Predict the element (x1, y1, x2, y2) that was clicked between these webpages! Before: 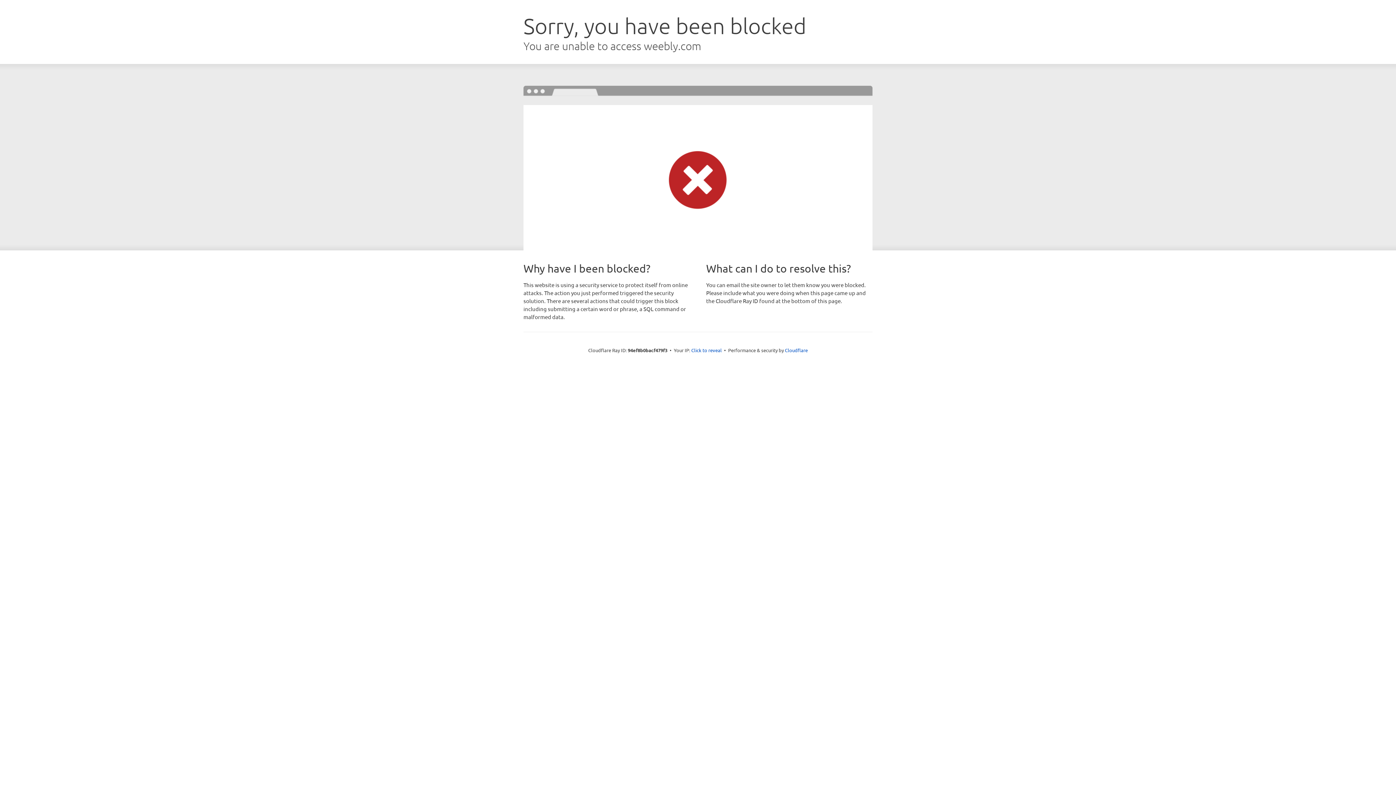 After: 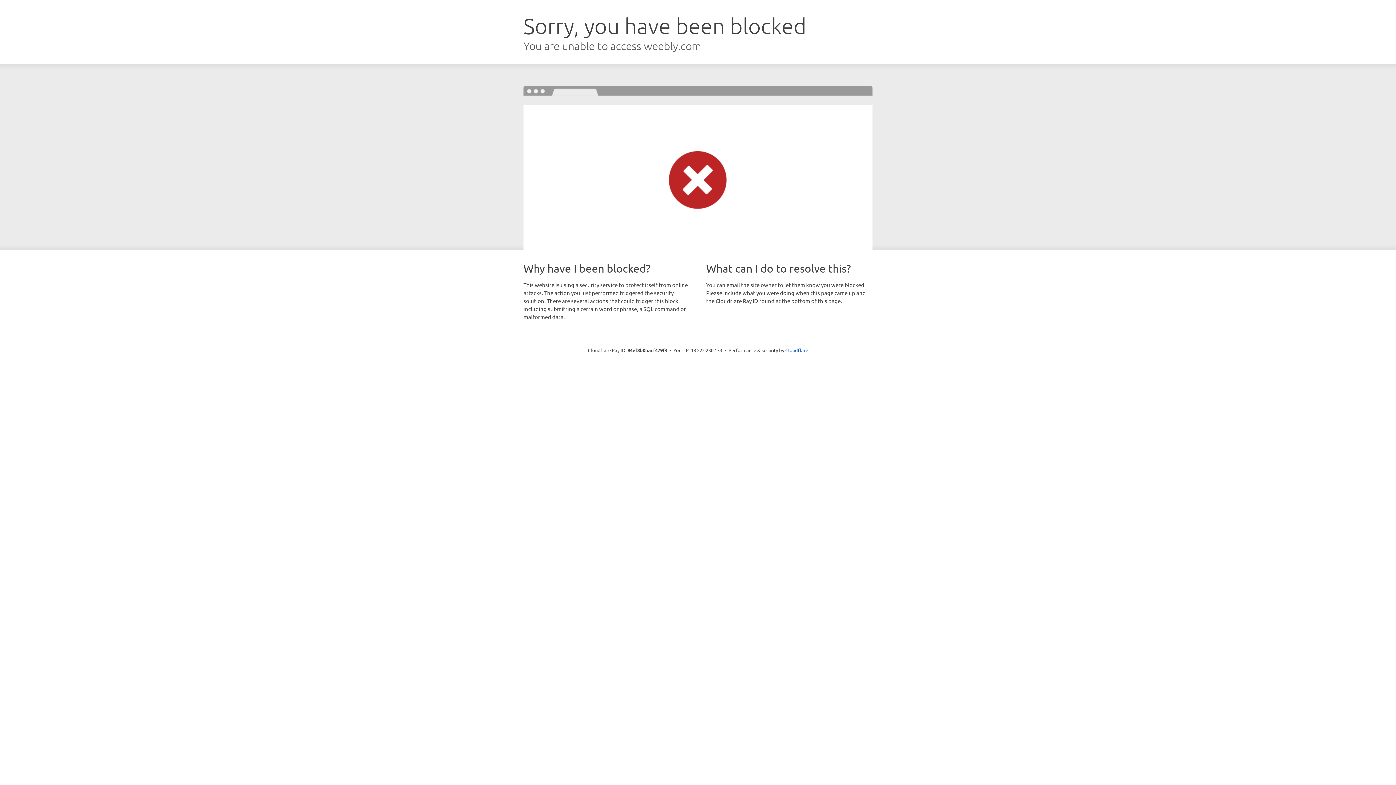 Action: label: Click to reveal bbox: (691, 346, 722, 353)